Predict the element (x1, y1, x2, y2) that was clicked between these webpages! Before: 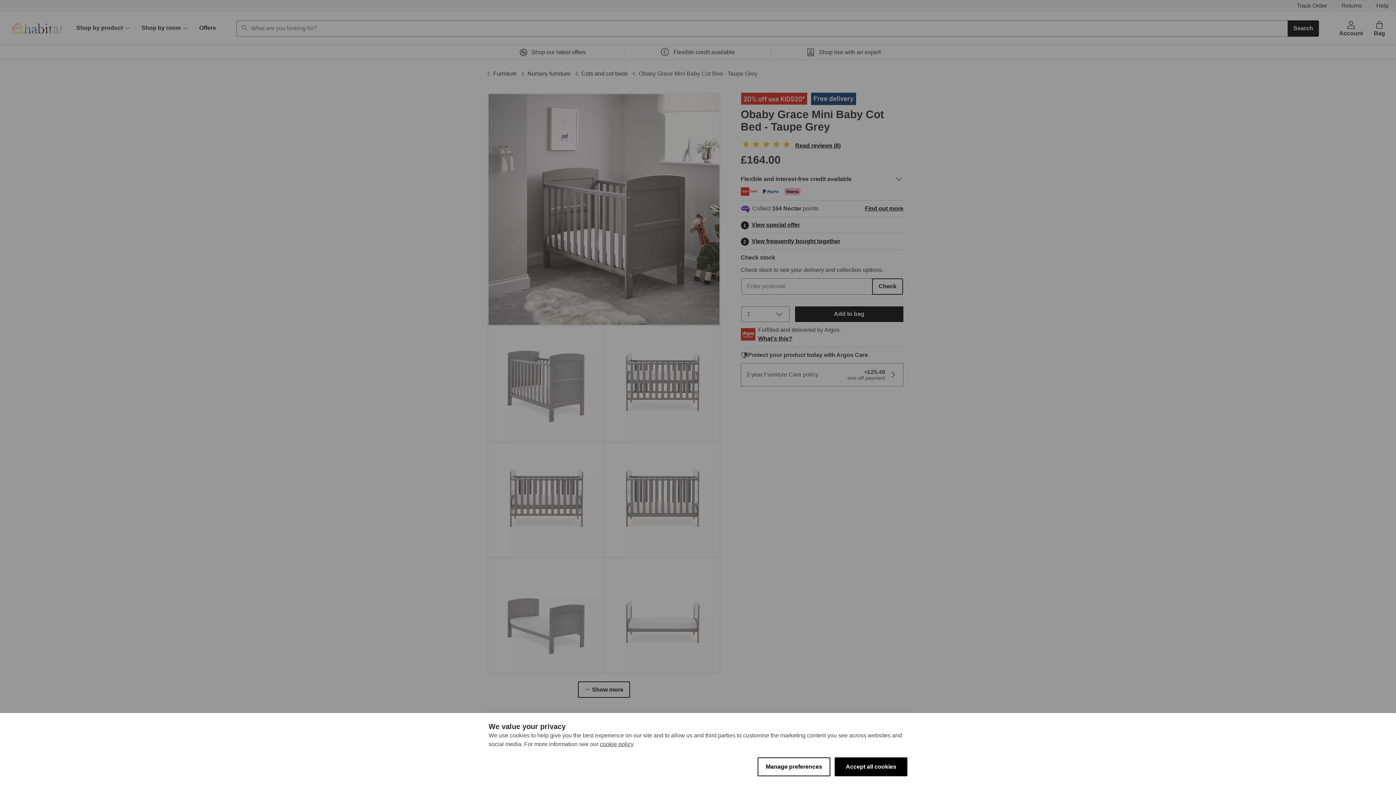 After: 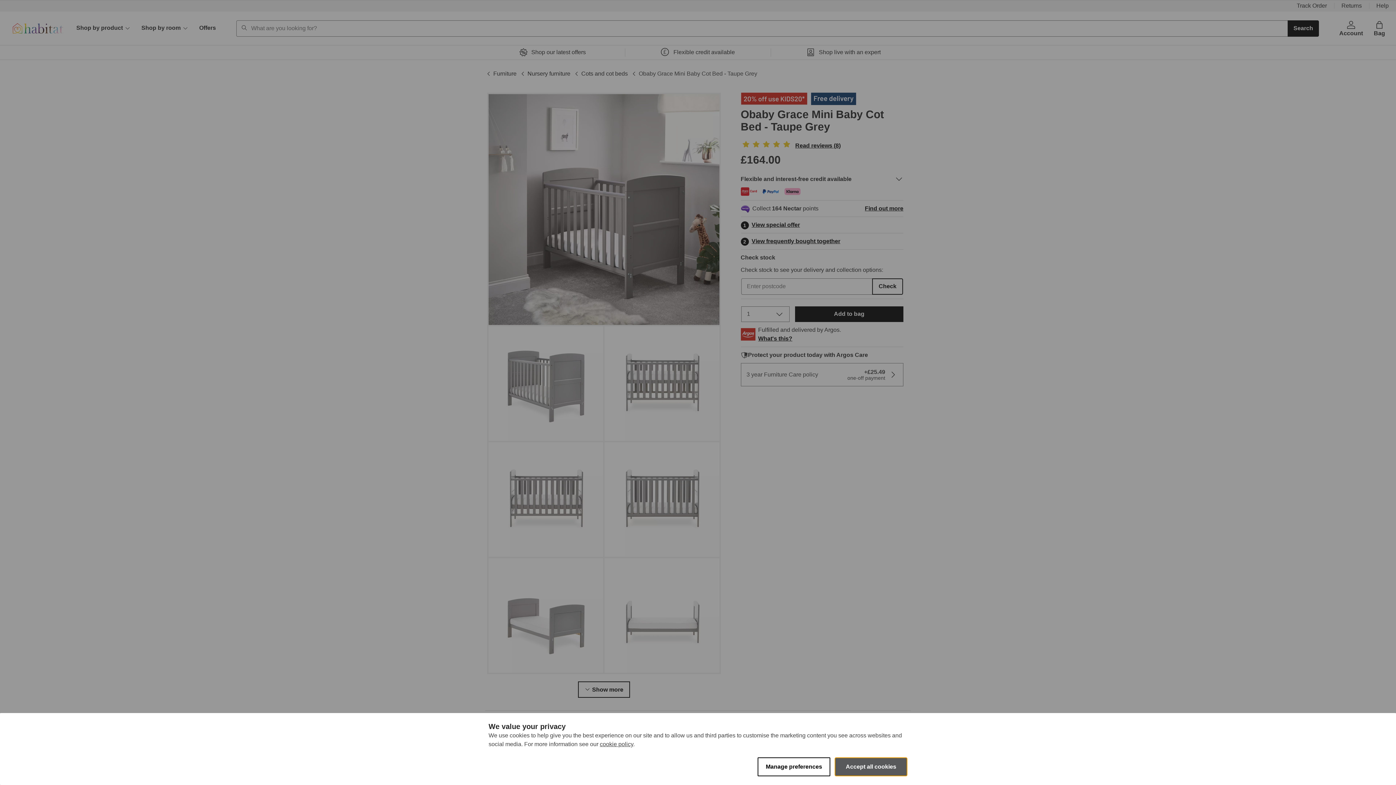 Action: bbox: (834, 757, 907, 776) label: Accept all cookies